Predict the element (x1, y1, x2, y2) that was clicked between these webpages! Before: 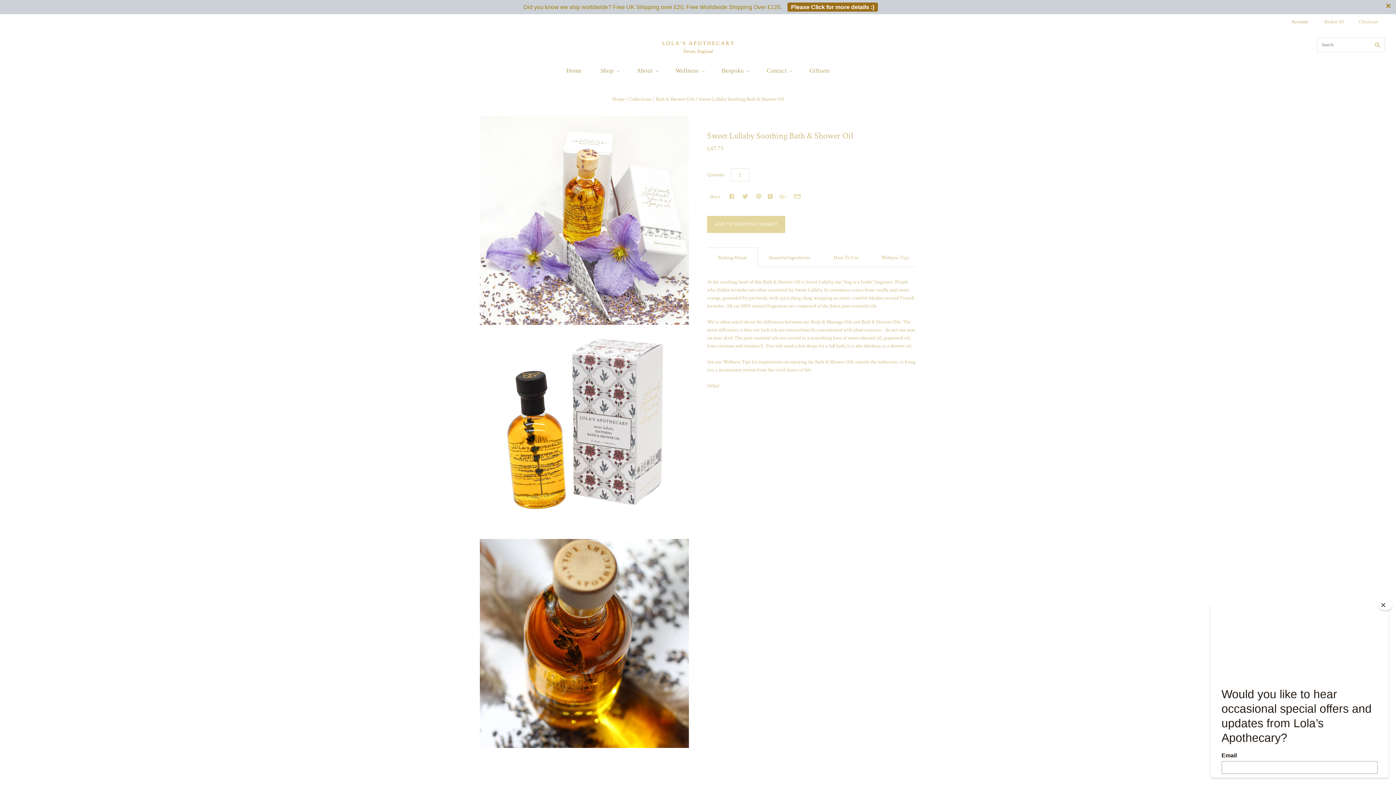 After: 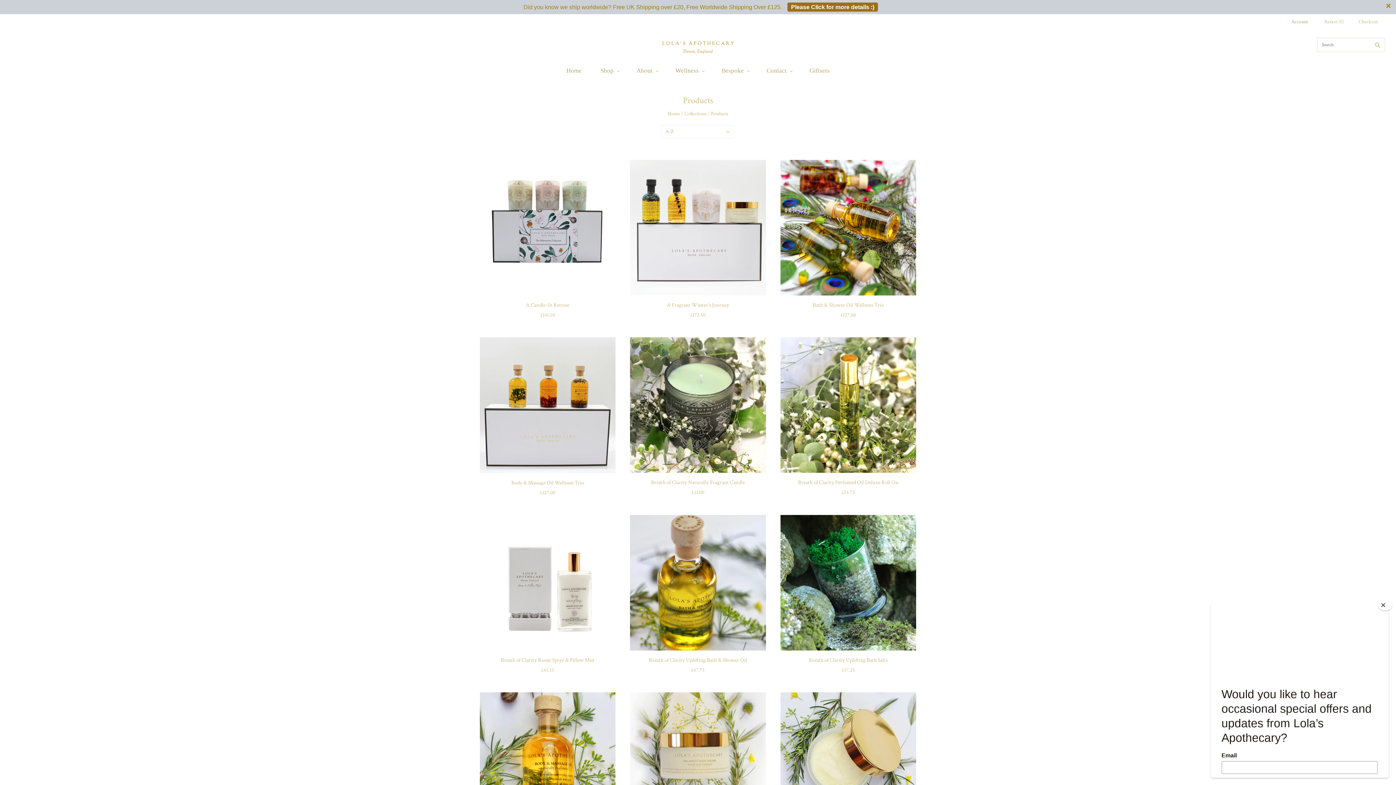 Action: bbox: (591, 59, 627, 80) label: Shop